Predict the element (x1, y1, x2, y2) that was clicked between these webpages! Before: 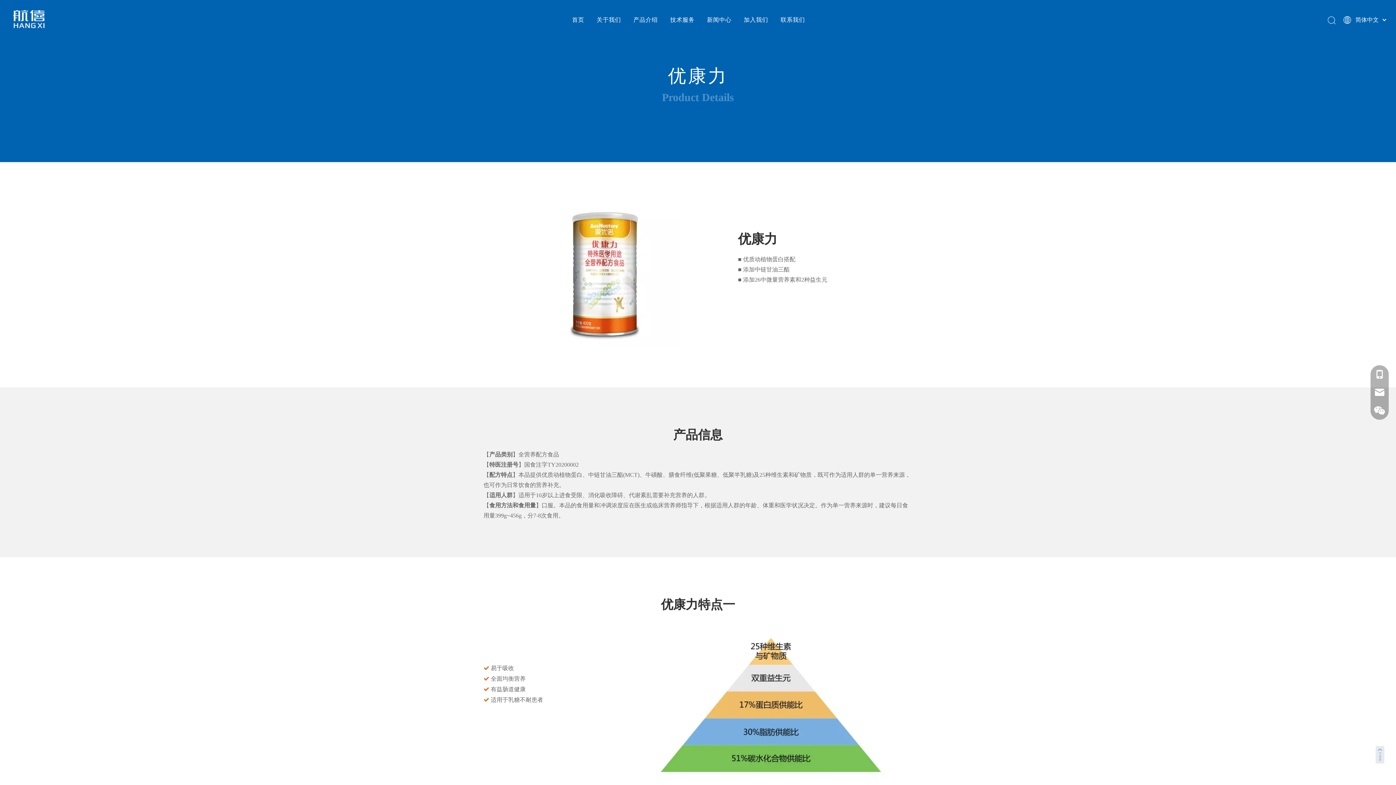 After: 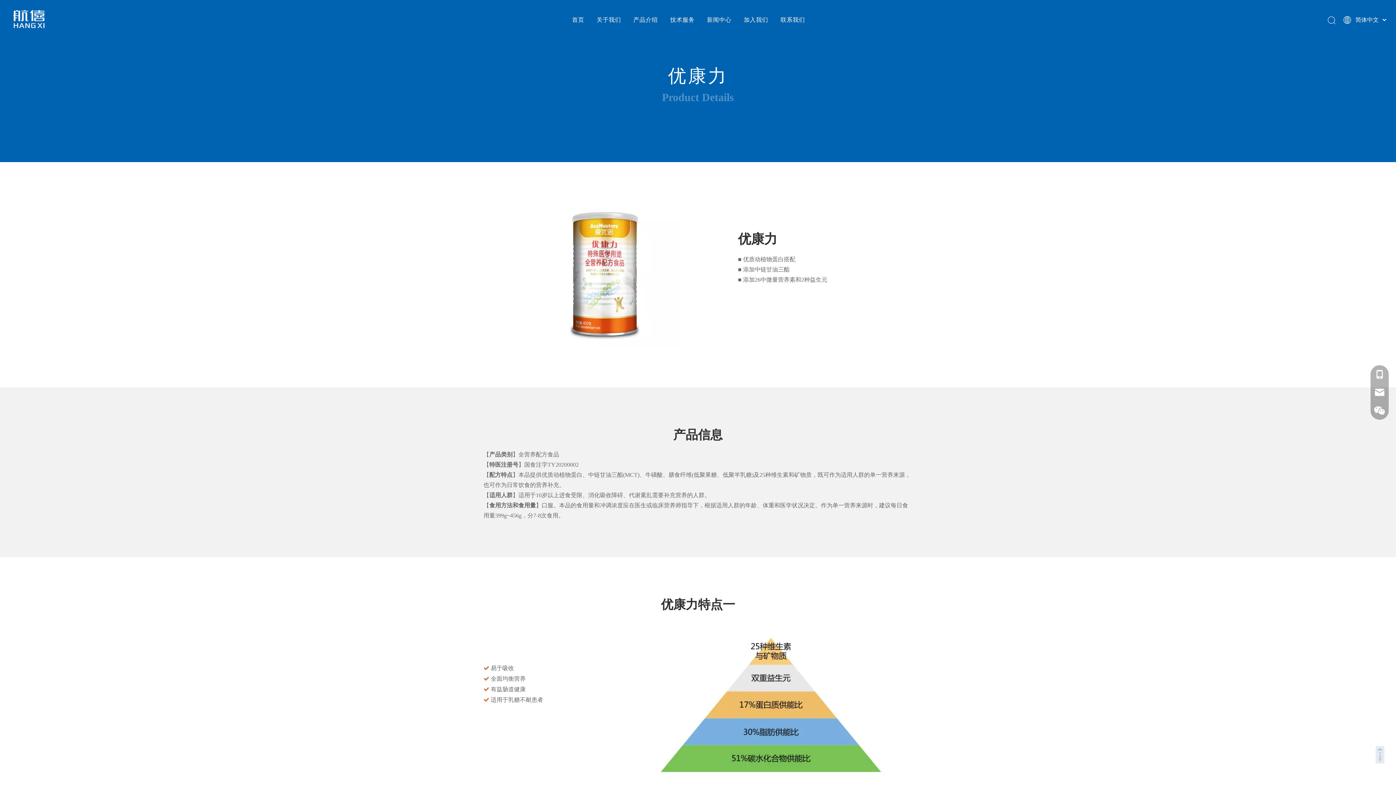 Action: bbox: (485, 202, 729, 347)